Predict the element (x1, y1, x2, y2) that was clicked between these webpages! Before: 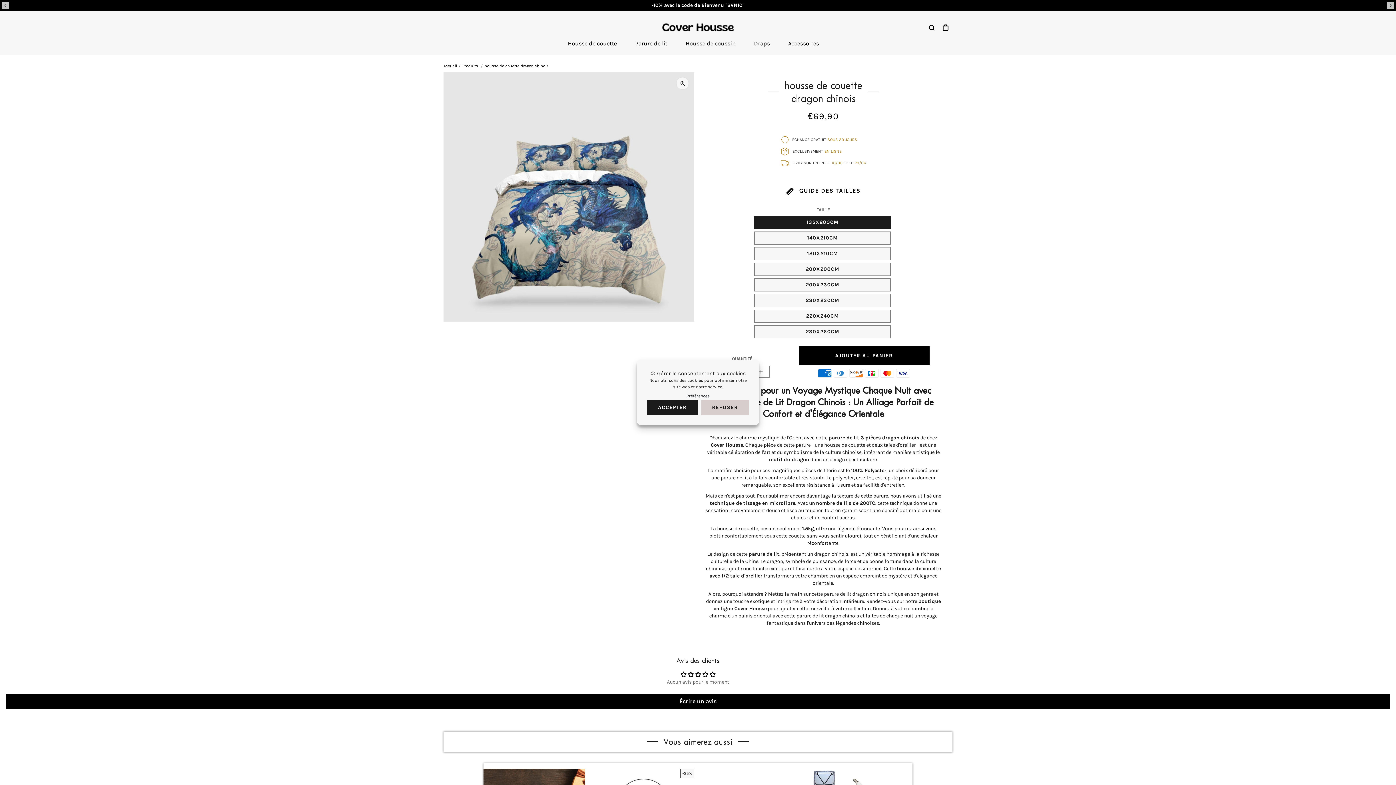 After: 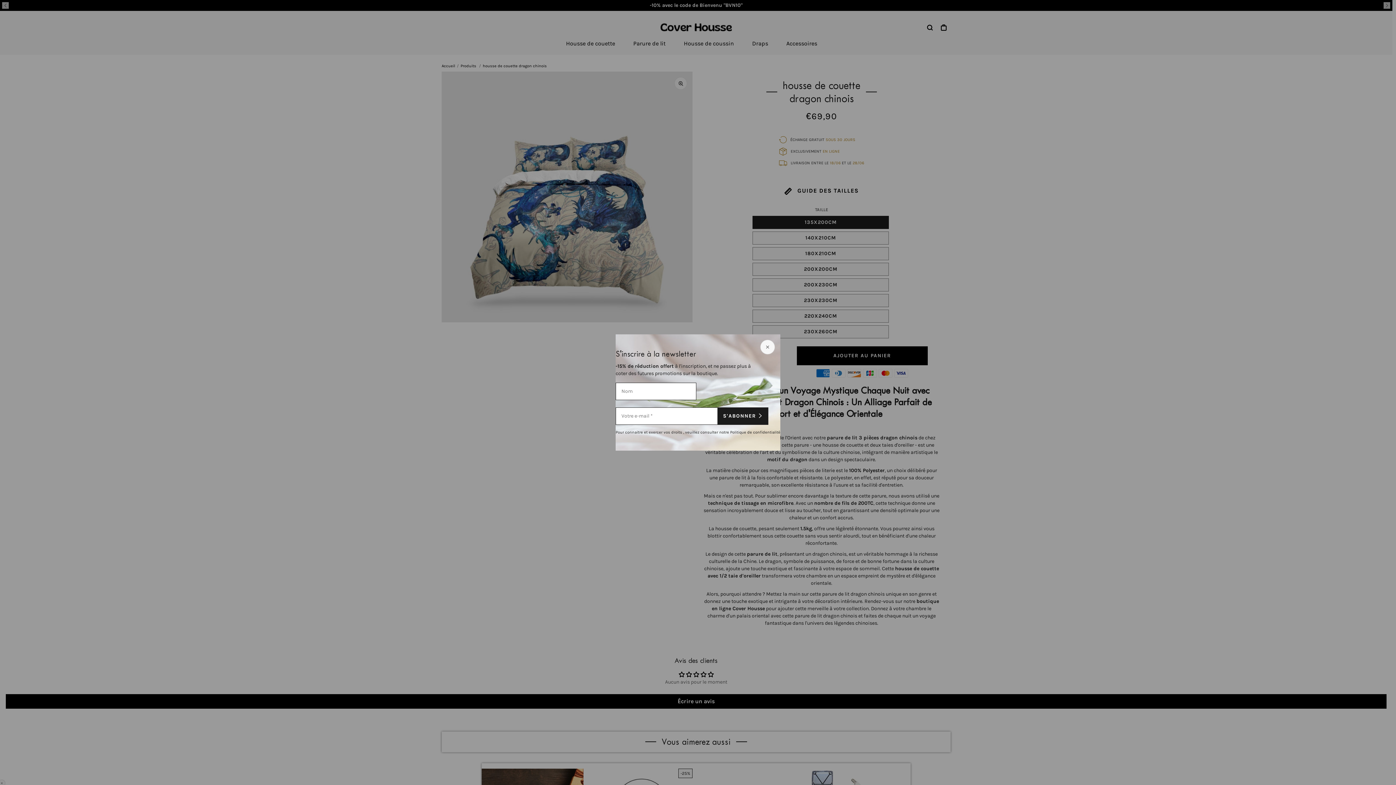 Action: label: ACCEPTER bbox: (647, 400, 697, 415)